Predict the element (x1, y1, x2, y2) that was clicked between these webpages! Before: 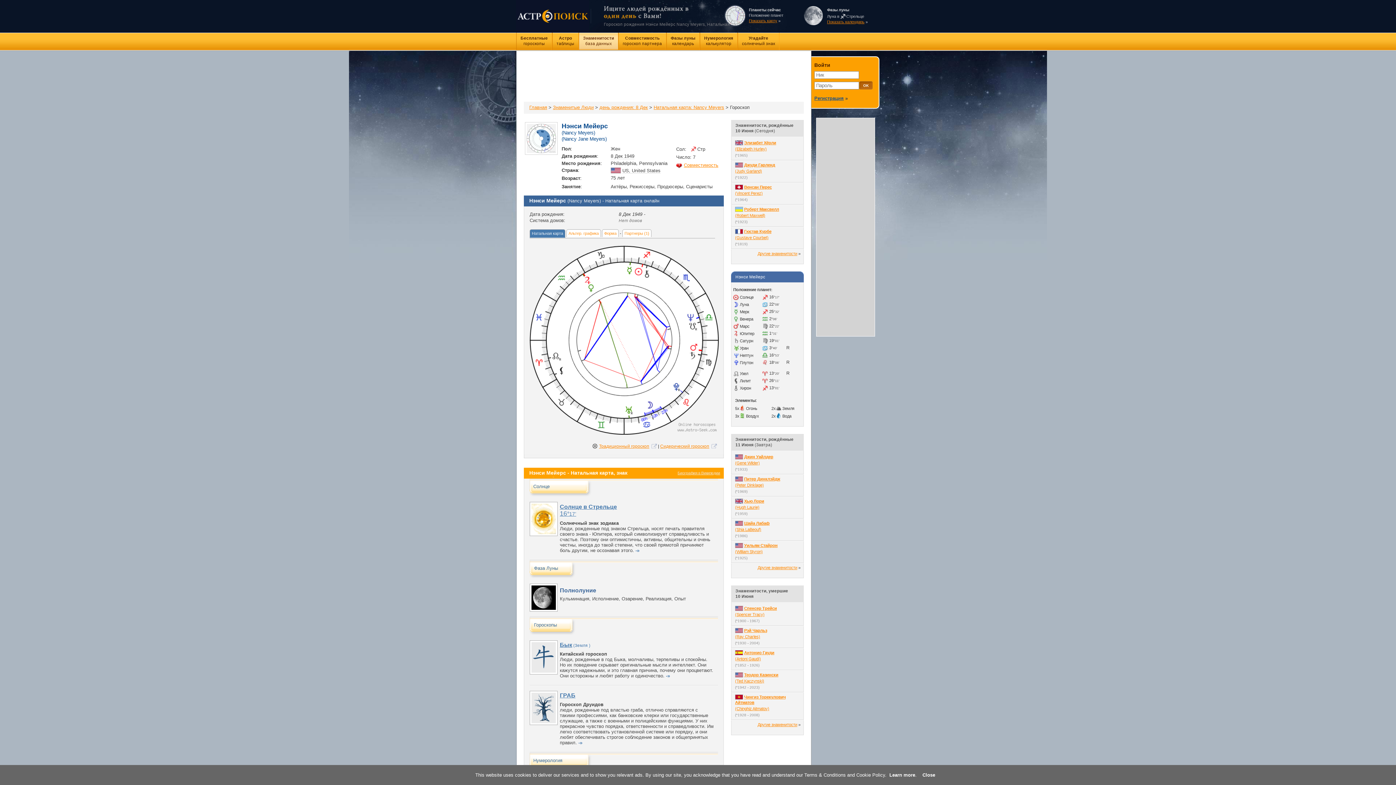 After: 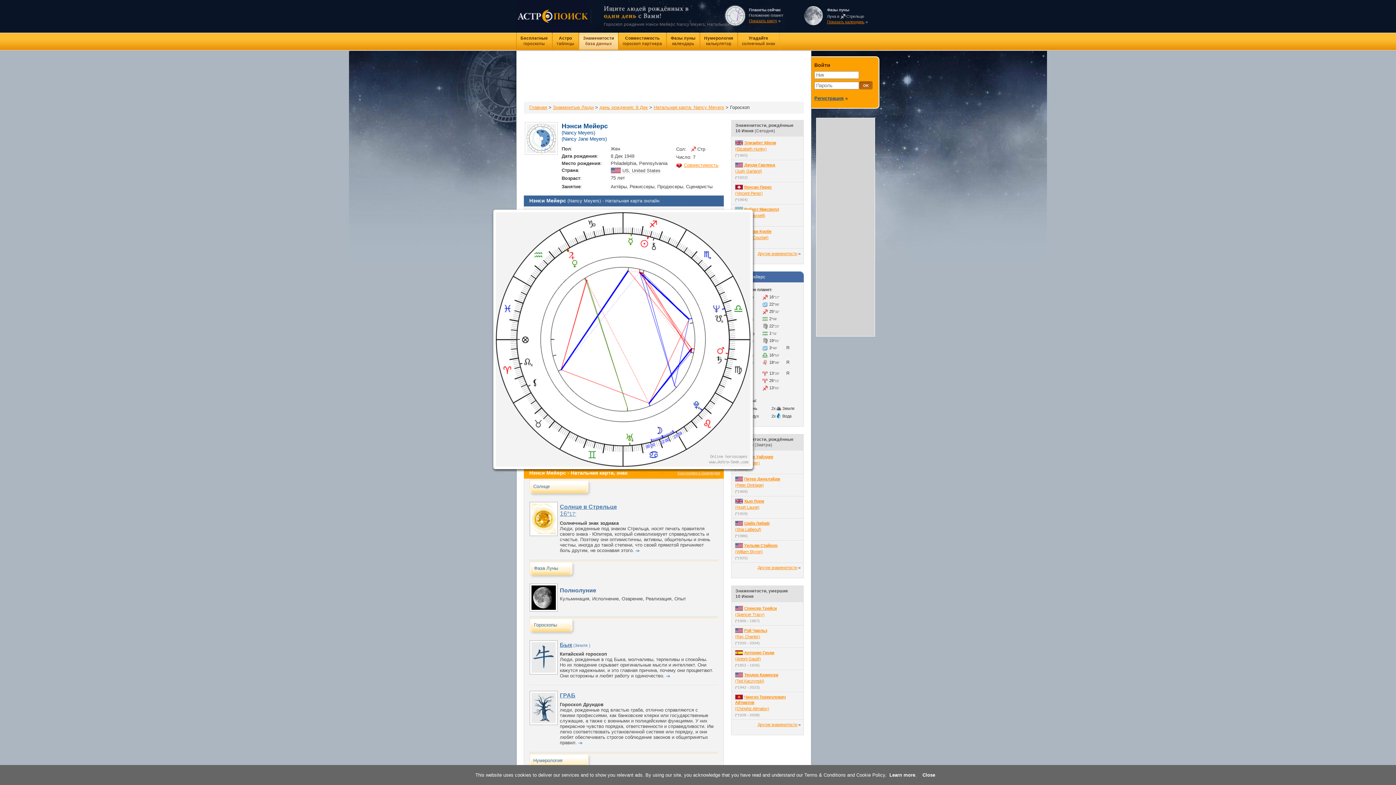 Action: bbox: (529, 430, 718, 435)